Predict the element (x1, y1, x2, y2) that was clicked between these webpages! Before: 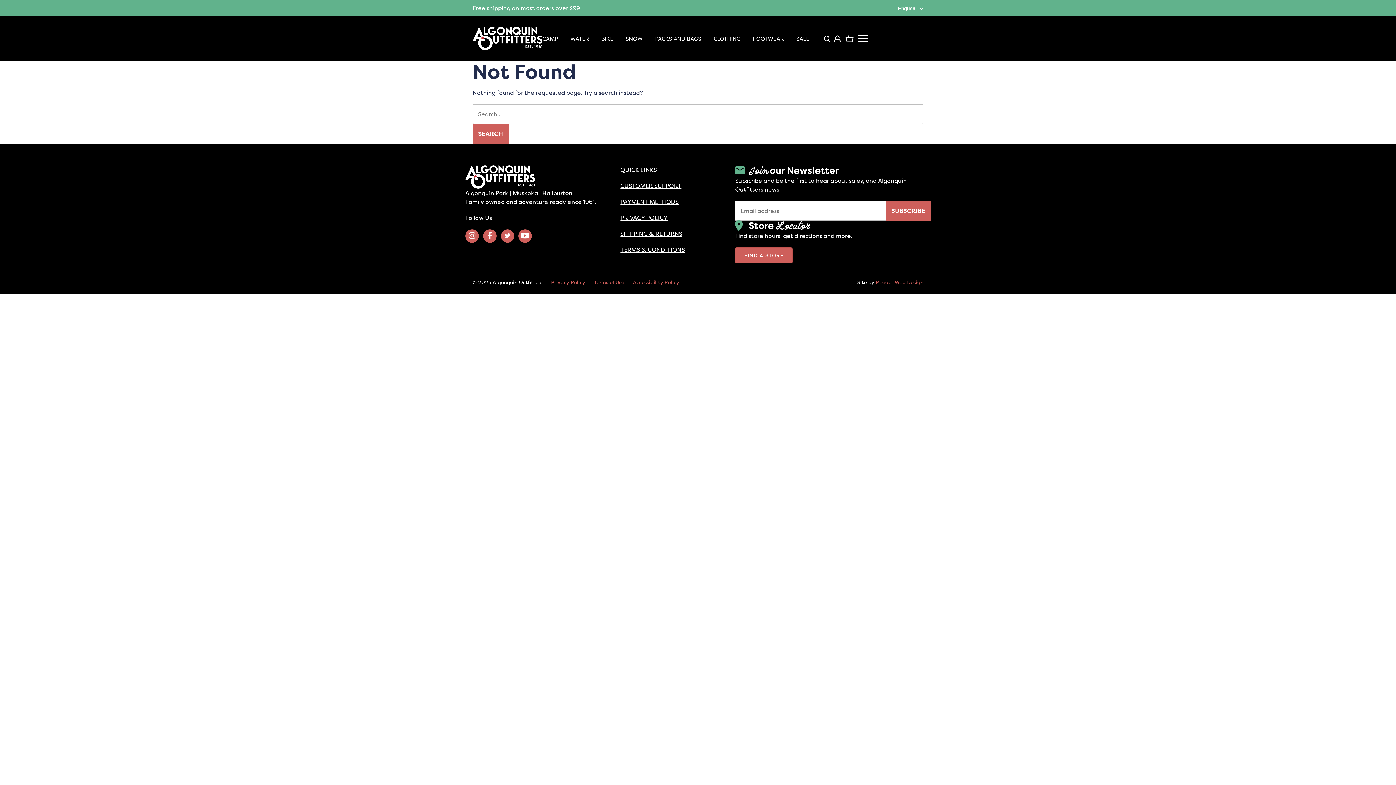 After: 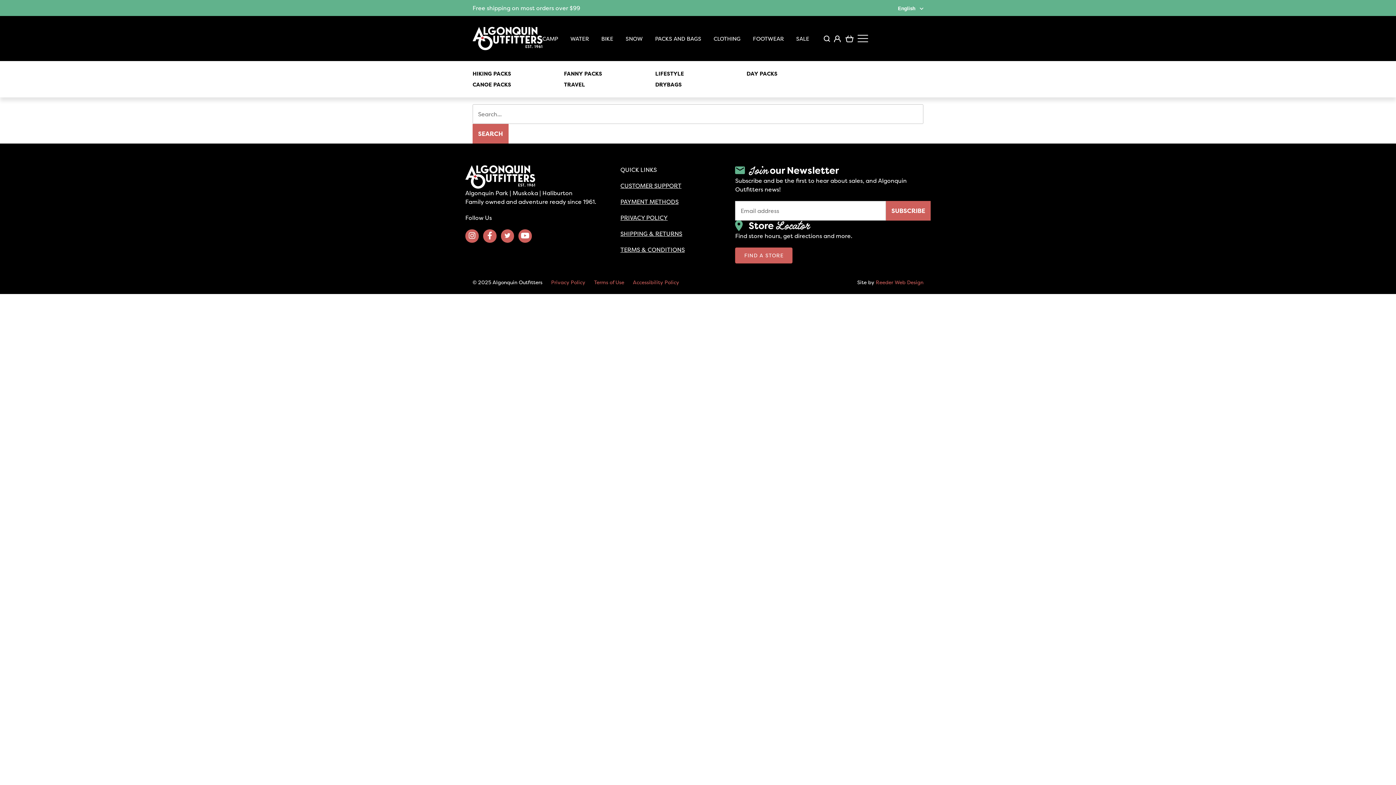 Action: bbox: (655, 34, 701, 42) label: PACKS AND BAGS